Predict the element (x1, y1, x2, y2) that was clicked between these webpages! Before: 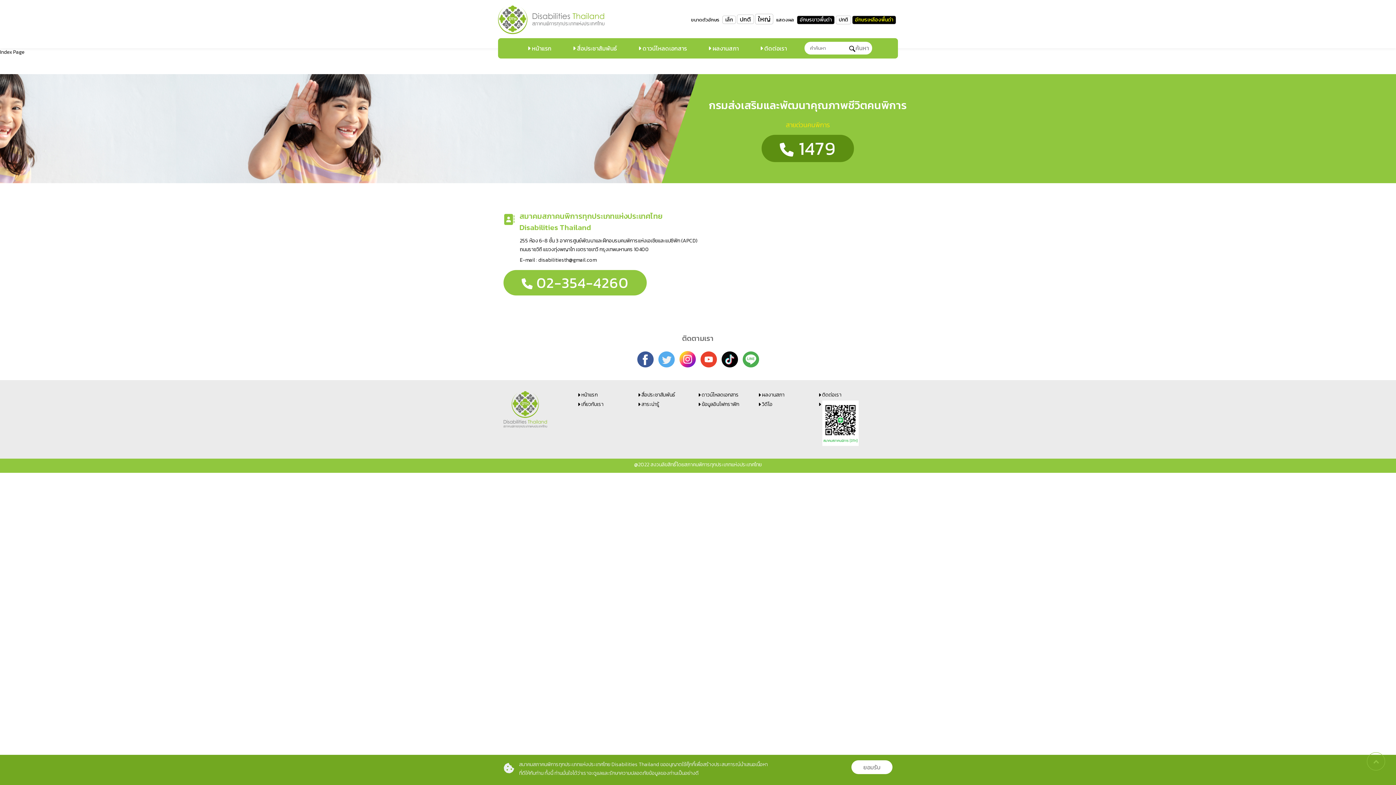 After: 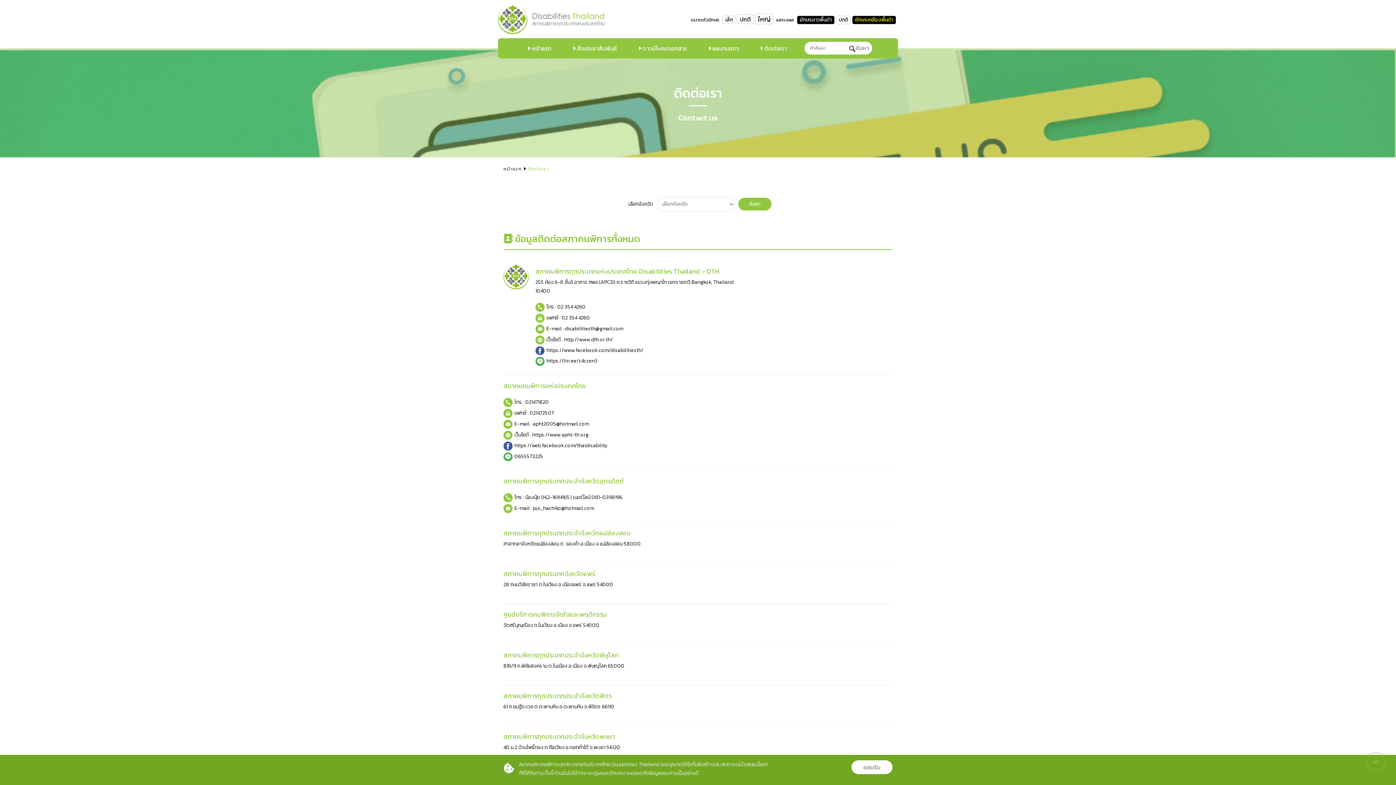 Action: bbox: (756, 38, 790, 58) label:  ติดต่อเรา